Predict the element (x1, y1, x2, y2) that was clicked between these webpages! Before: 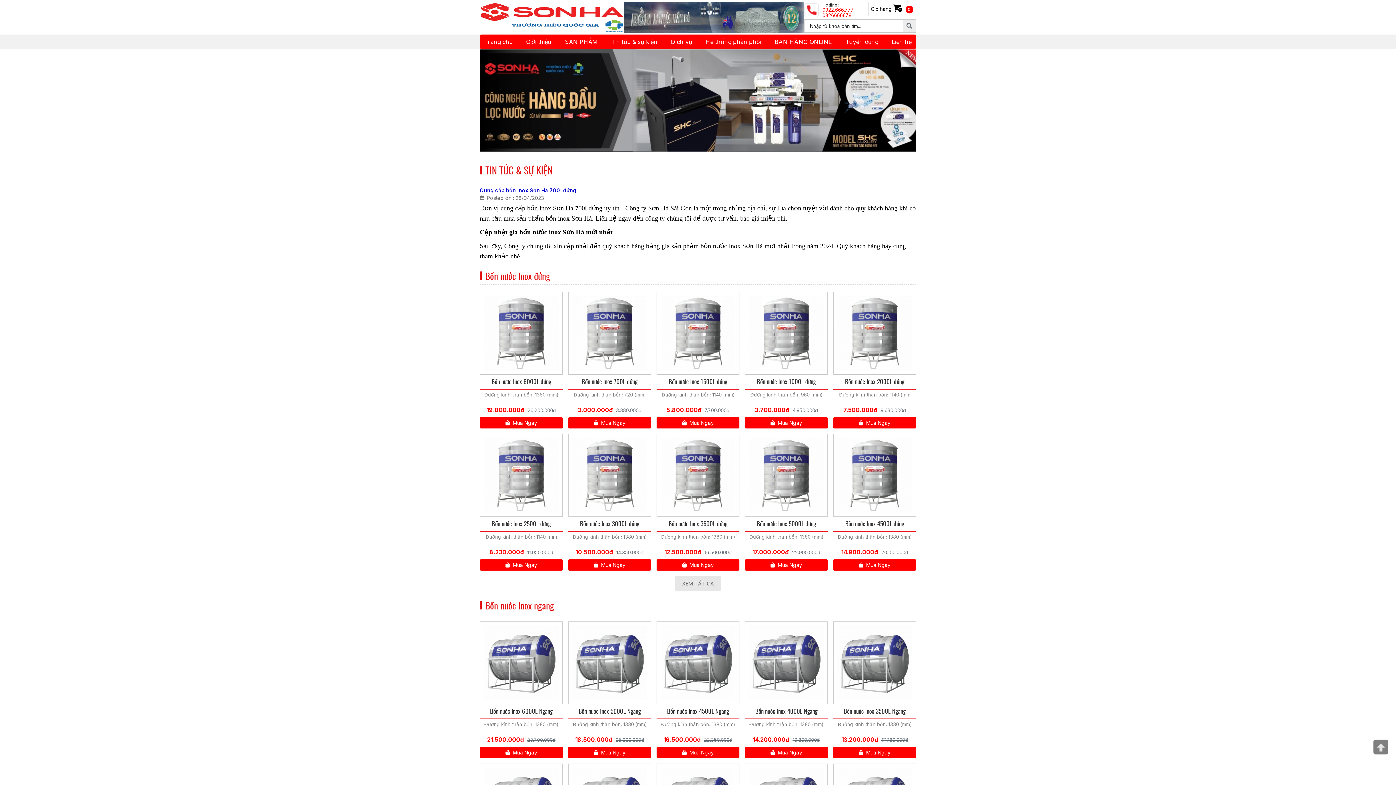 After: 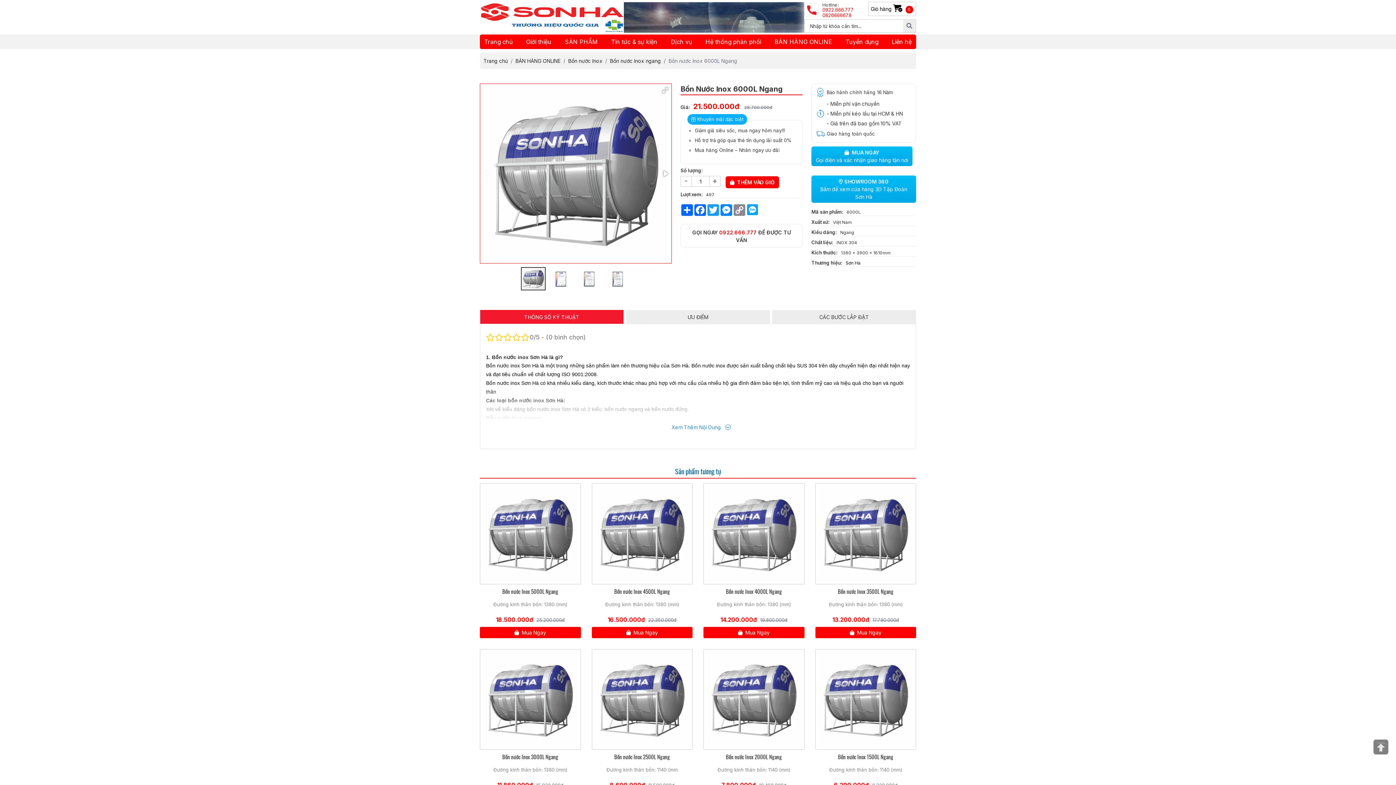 Action: bbox: (480, 621, 562, 747) label: Bồn nước Inox 6000L Ngang
Đường kính thân bồn: 1380 (mm)

21.500.000đ 28.700.000đ